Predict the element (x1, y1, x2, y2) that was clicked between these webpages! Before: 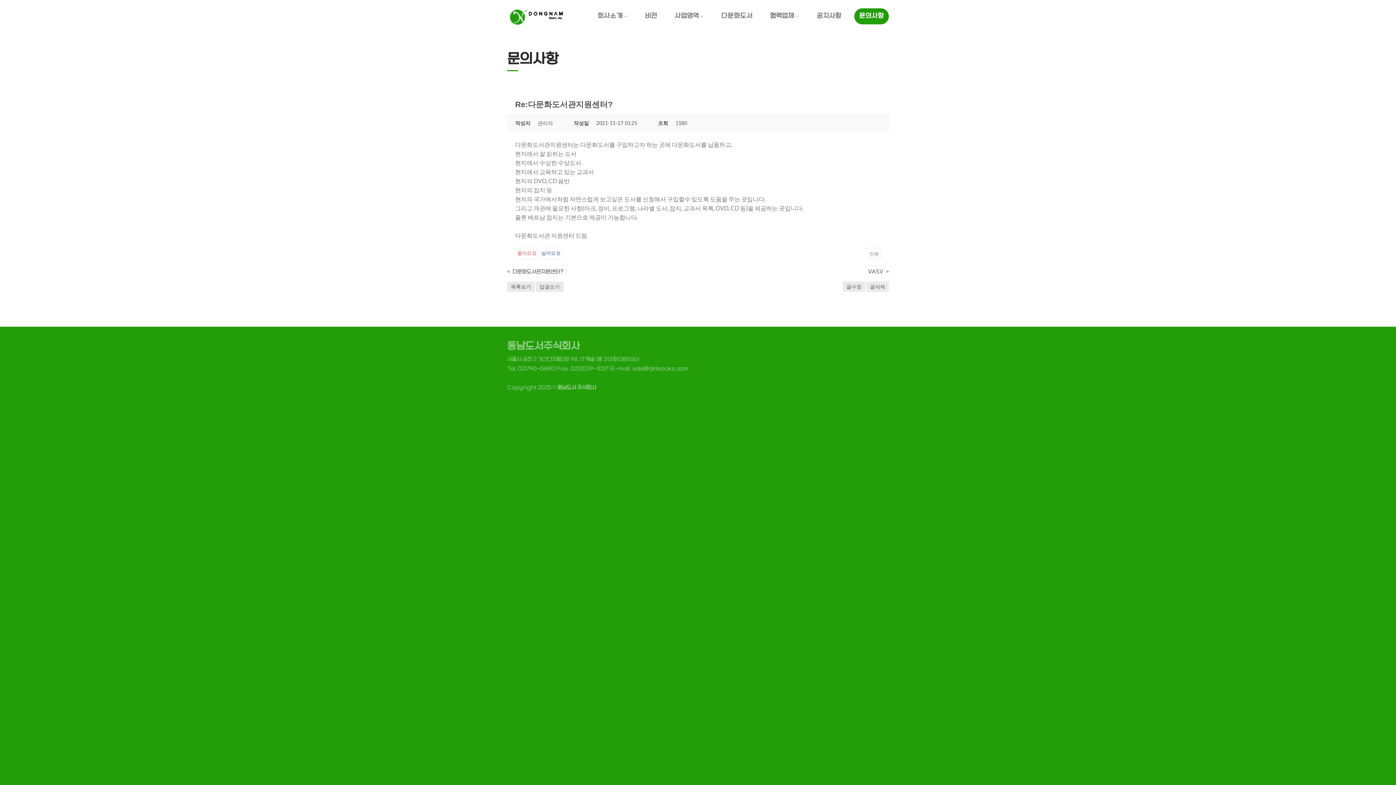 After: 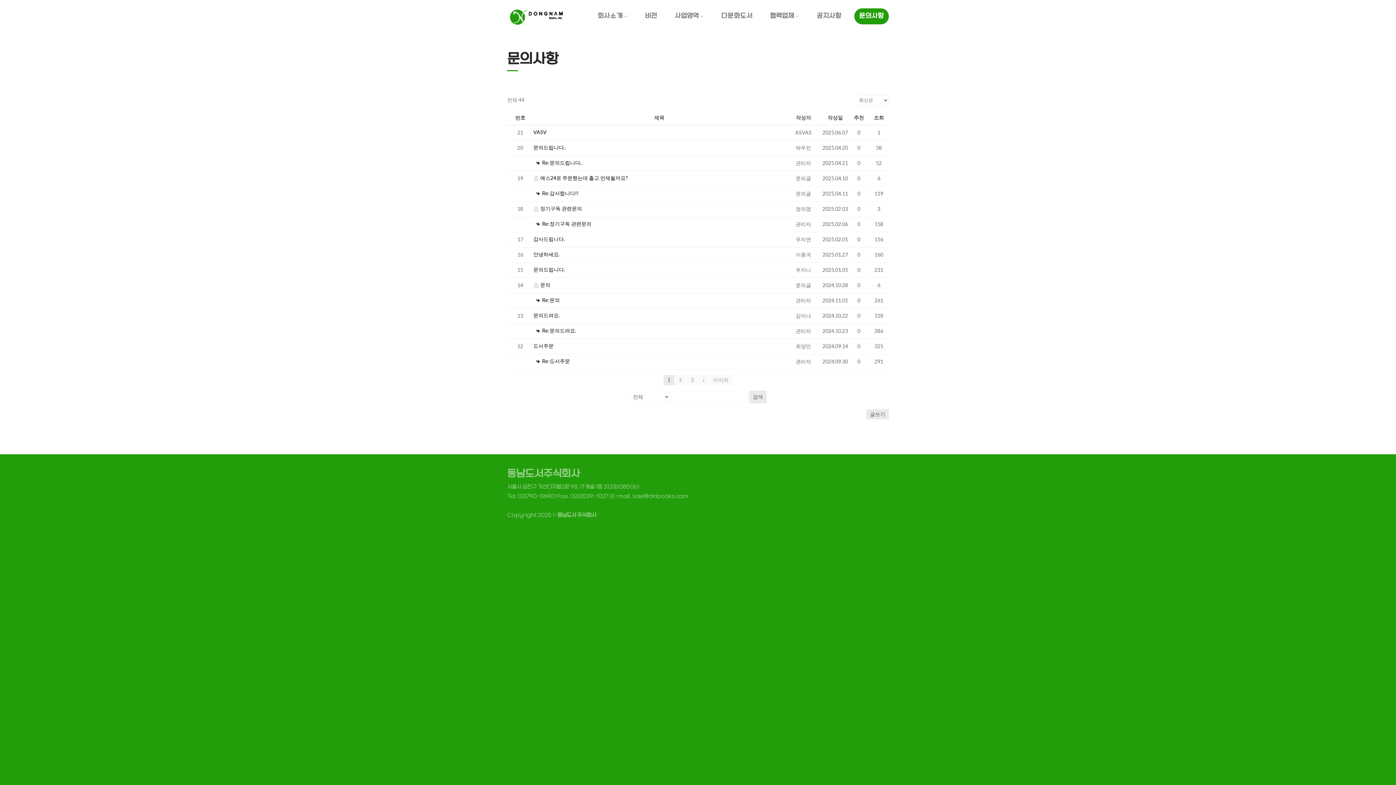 Action: label: 목록보기 bbox: (507, 281, 534, 292)